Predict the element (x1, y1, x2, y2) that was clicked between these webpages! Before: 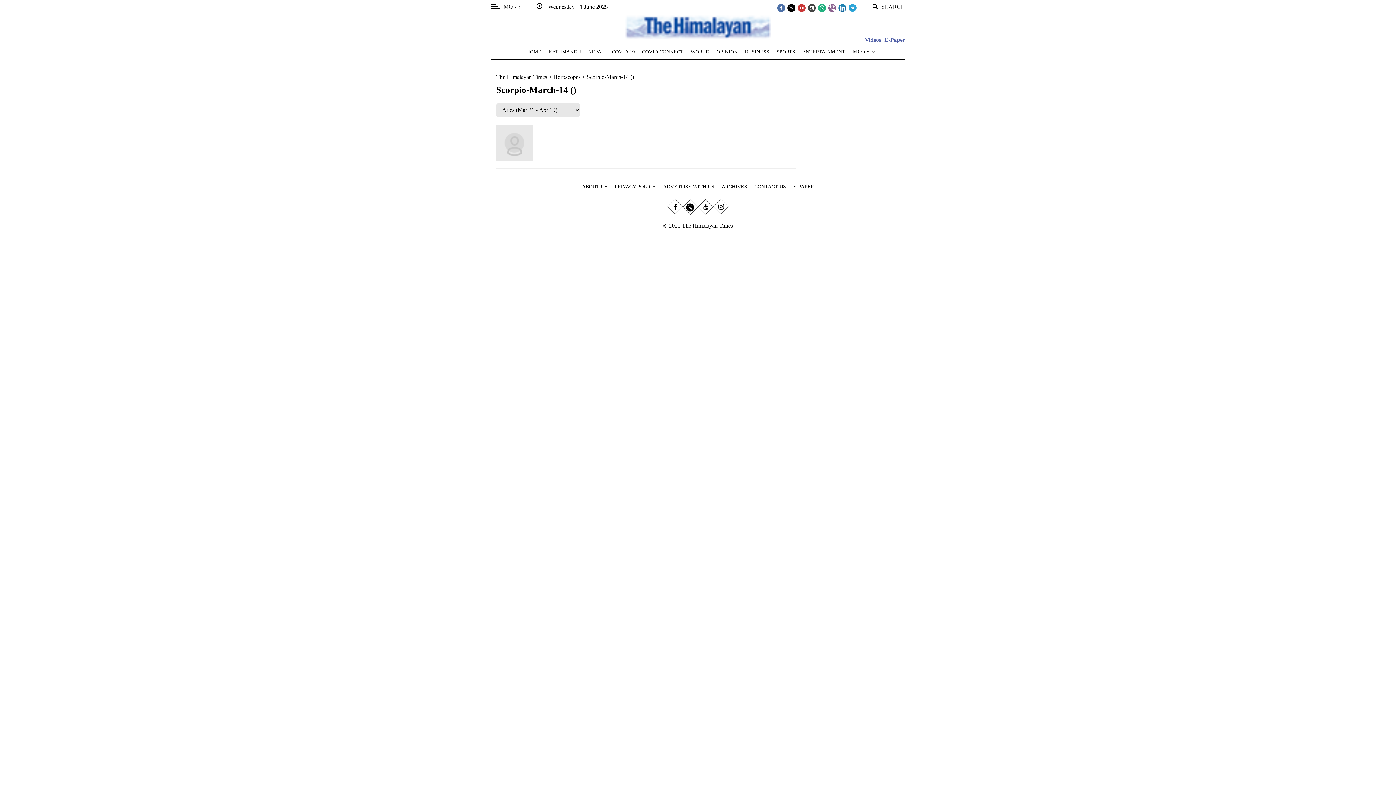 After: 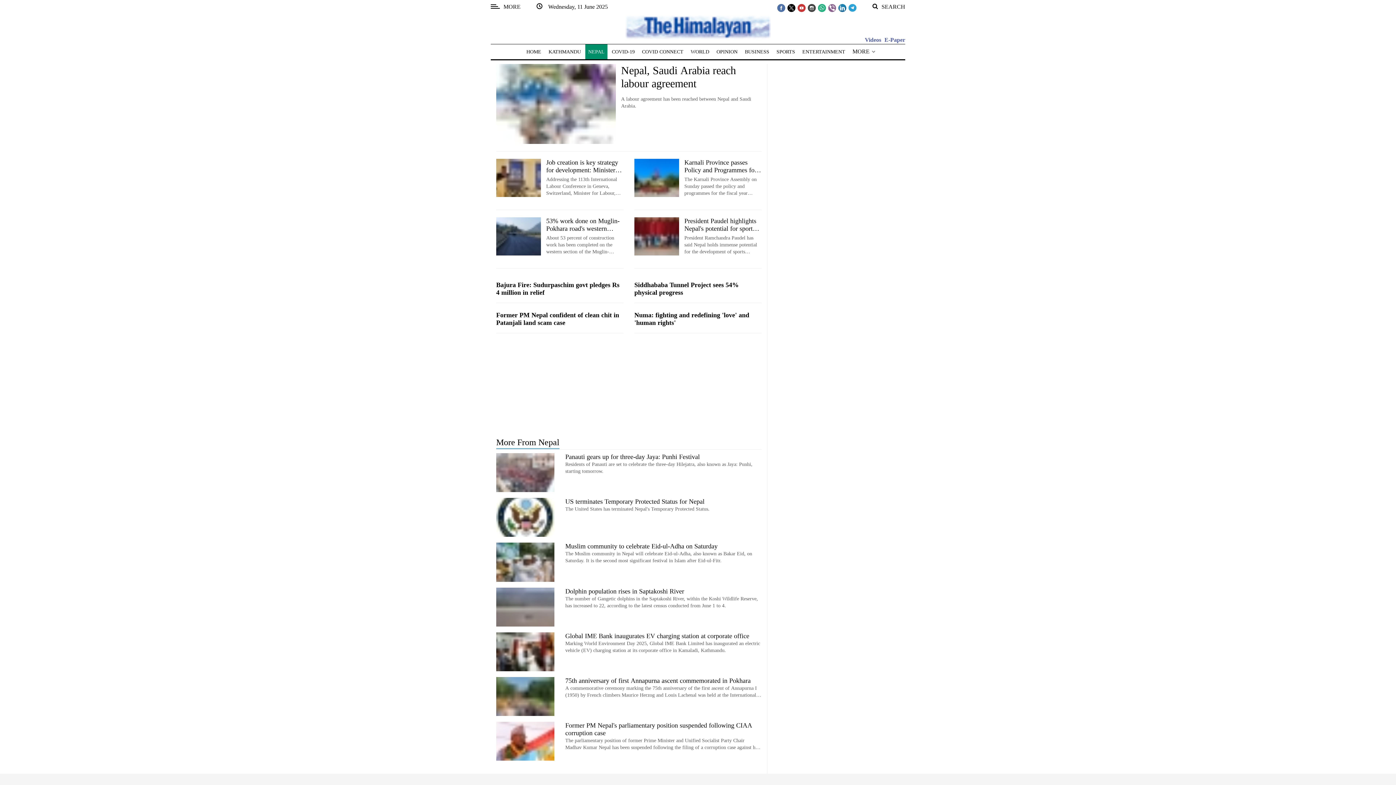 Action: label: NEPAL bbox: (588, 49, 604, 54)